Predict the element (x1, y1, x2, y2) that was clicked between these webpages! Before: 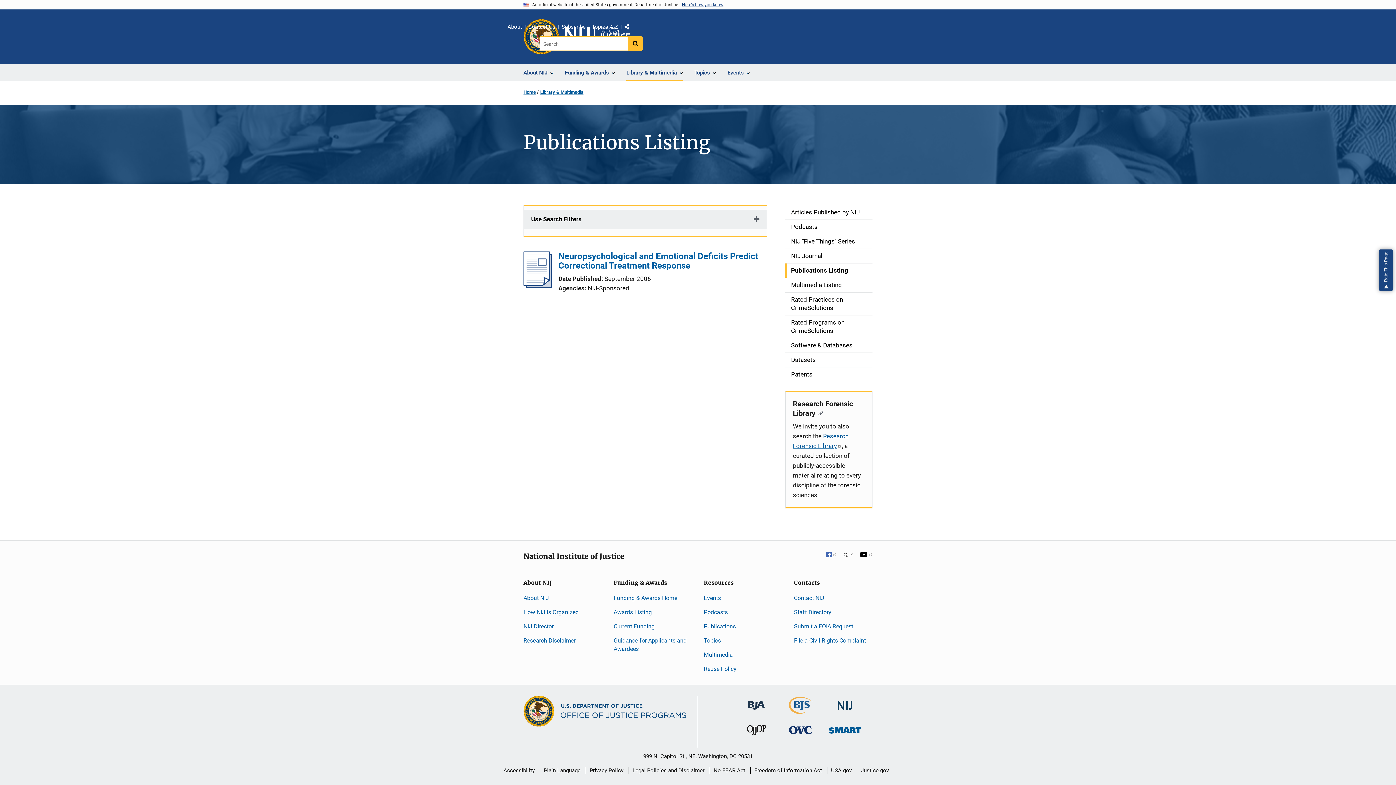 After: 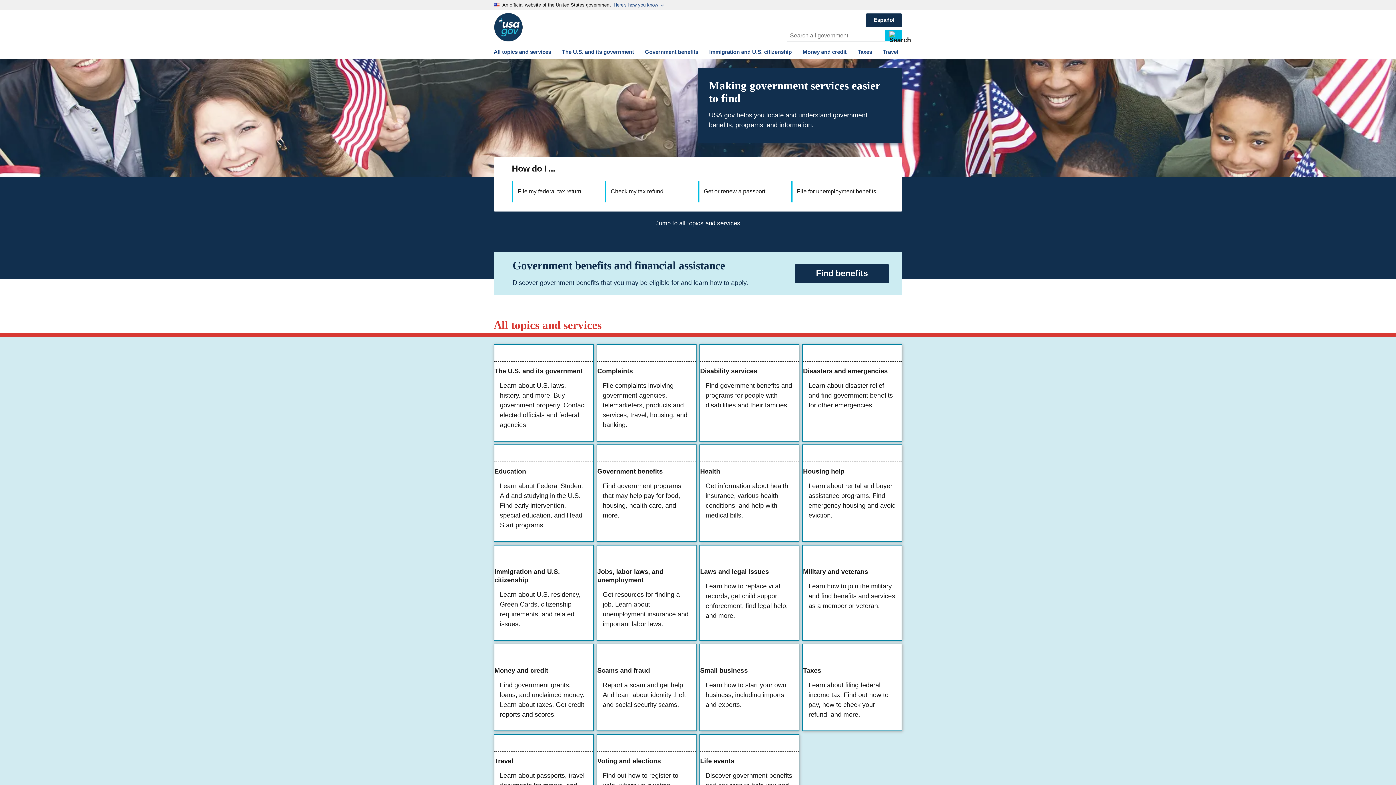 Action: label: USA.gov bbox: (831, 762, 852, 779)